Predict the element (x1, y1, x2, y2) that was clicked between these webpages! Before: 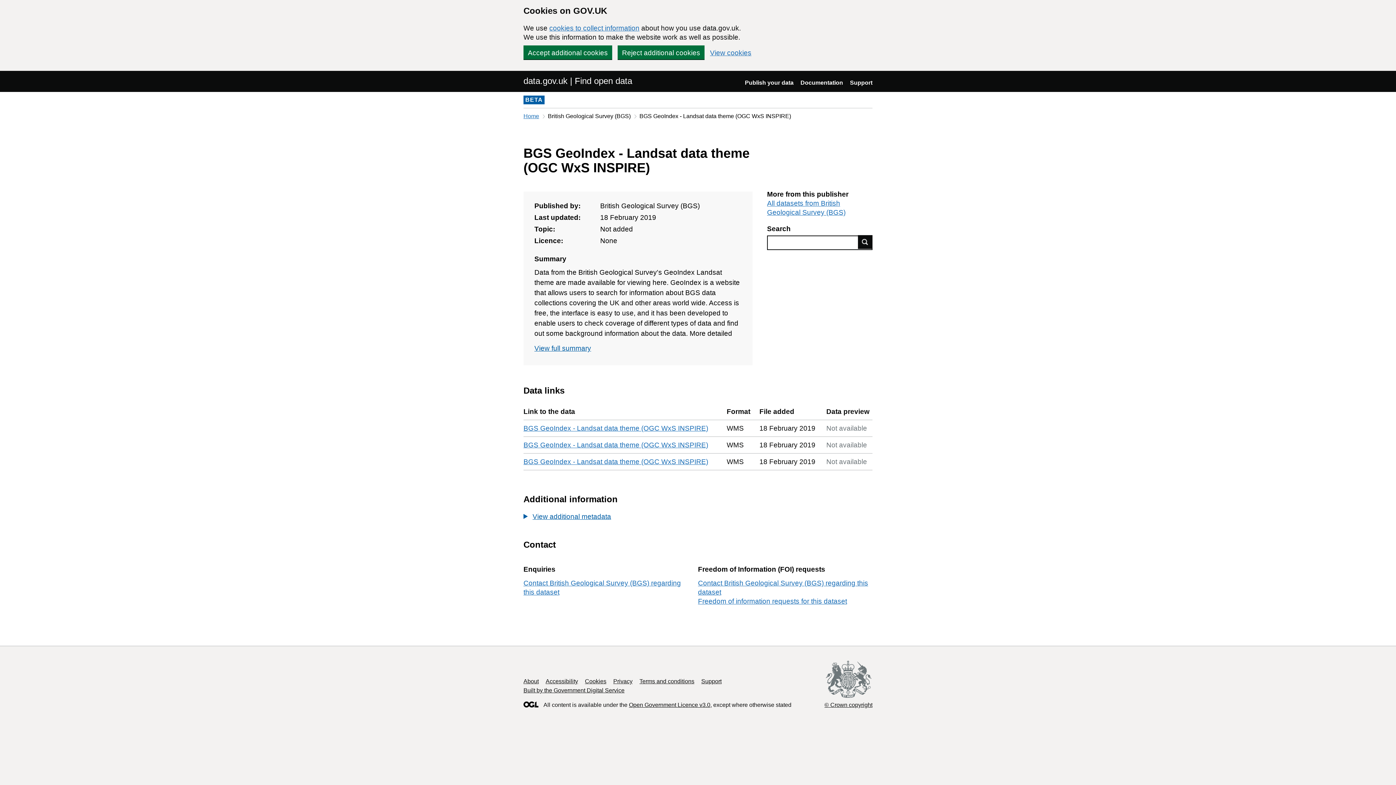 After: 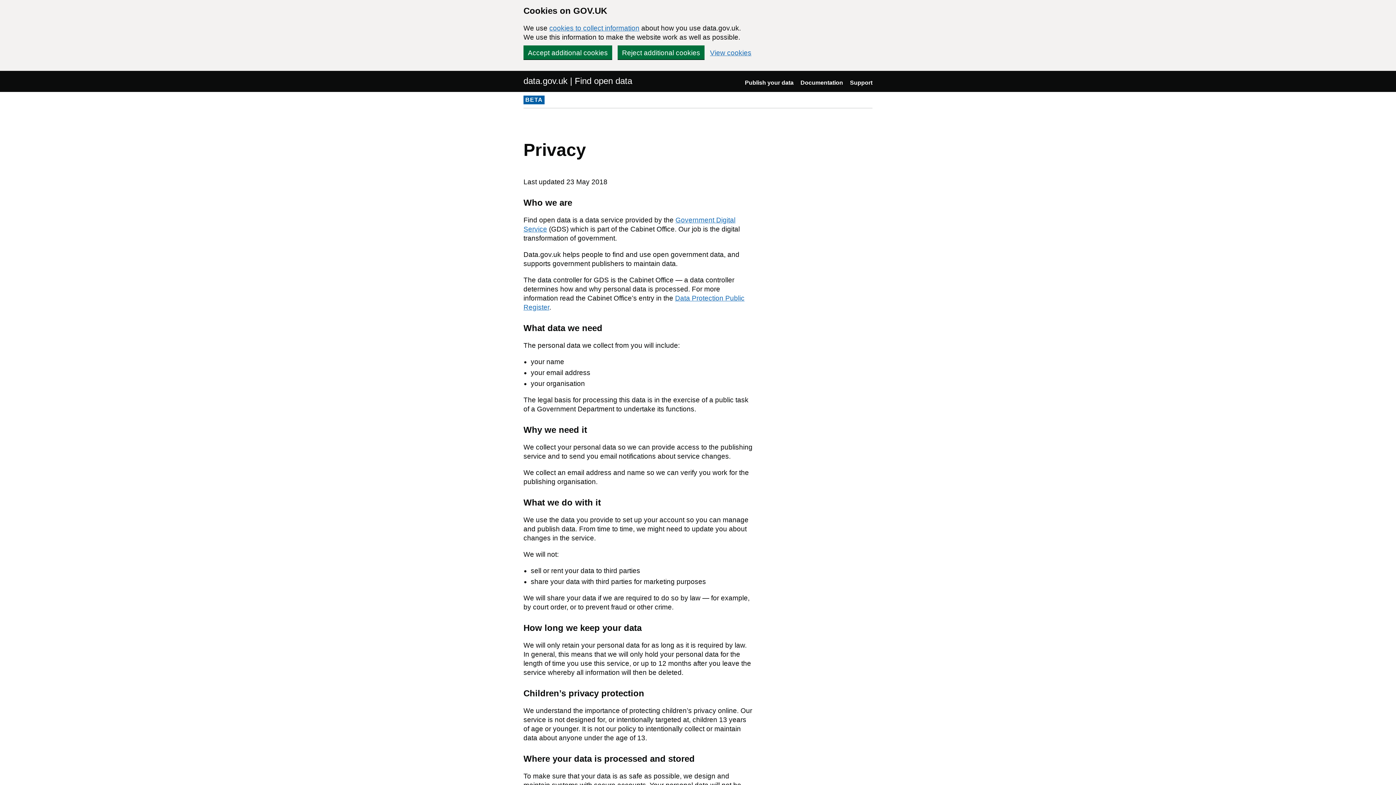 Action: label: Privacy bbox: (613, 678, 632, 684)